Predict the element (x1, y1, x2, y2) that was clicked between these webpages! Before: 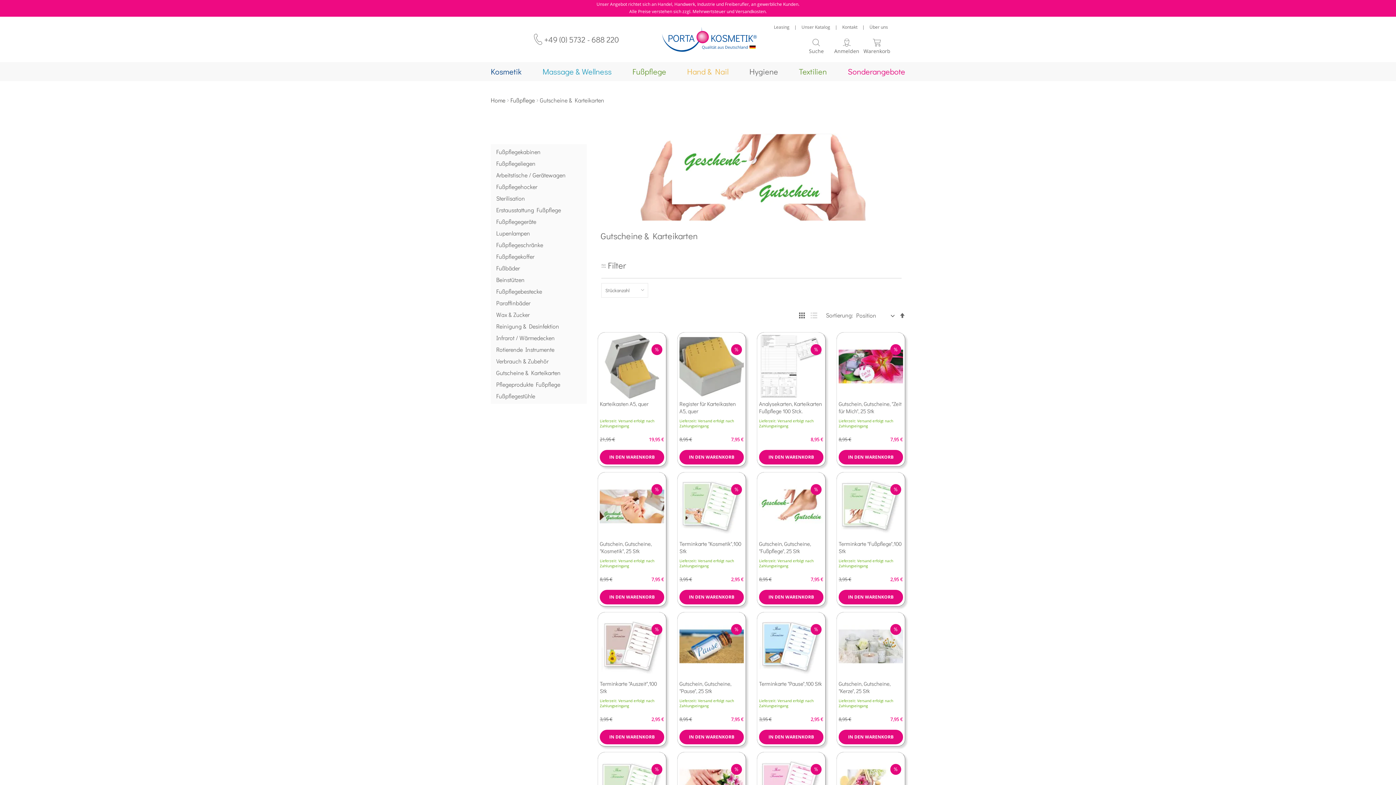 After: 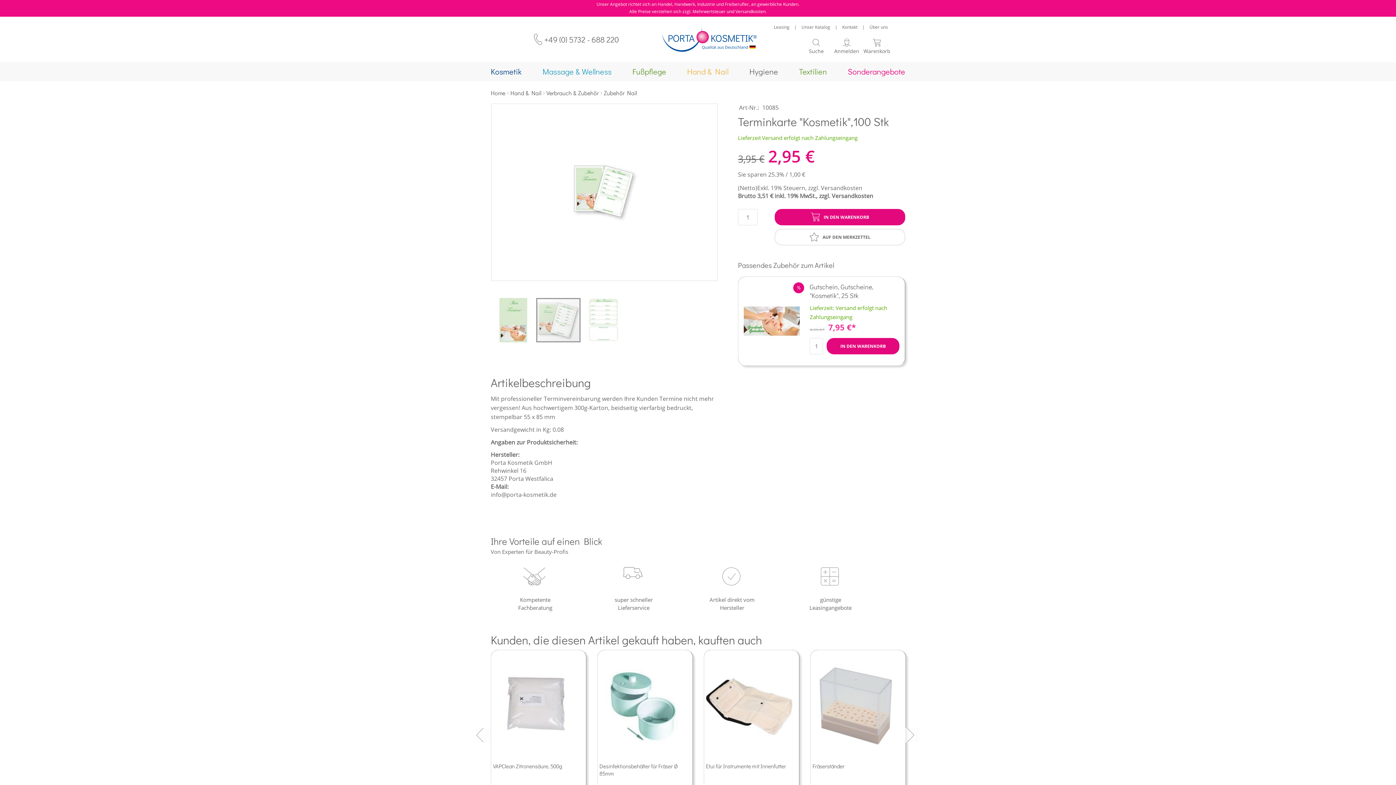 Action: label: Terminkarte "Kosmetik",100 Stk bbox: (679, 540, 744, 555)